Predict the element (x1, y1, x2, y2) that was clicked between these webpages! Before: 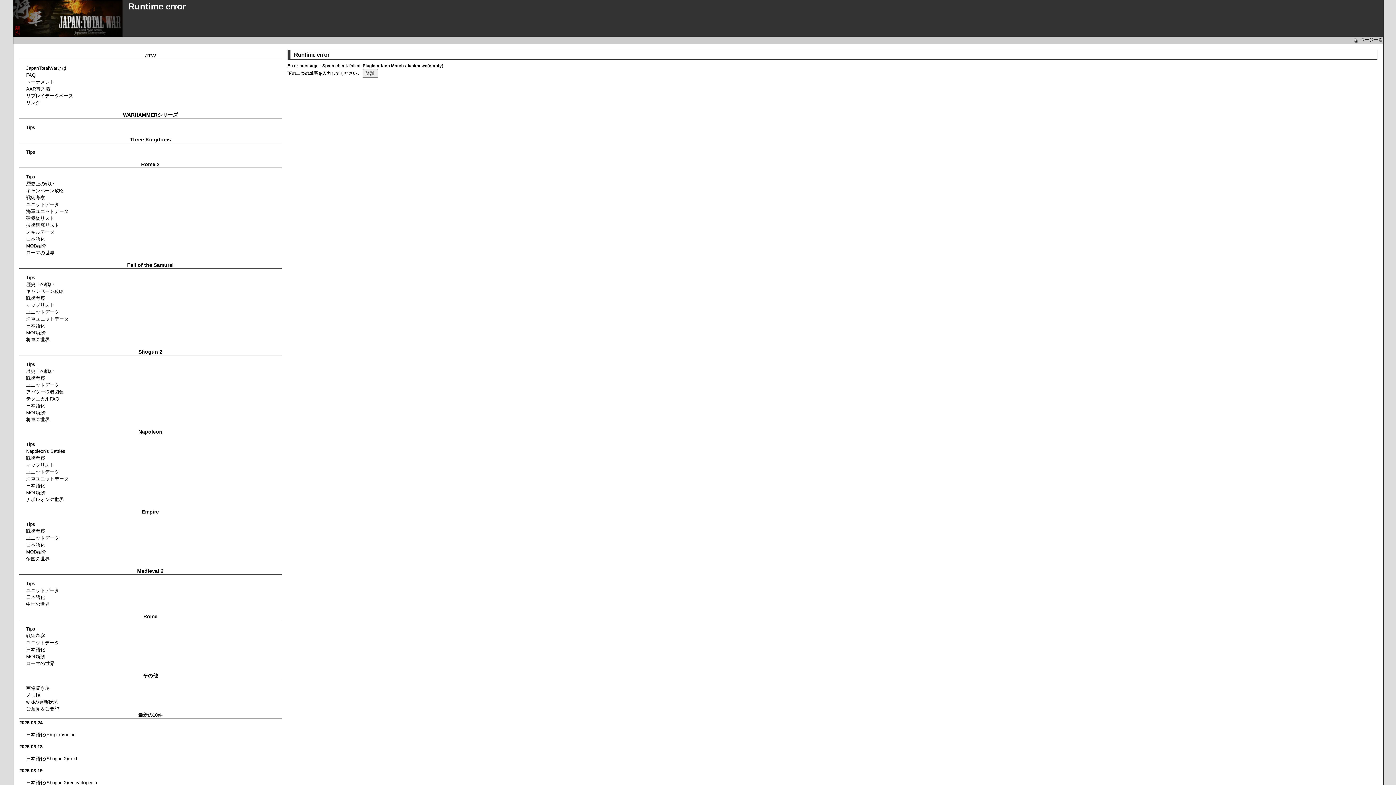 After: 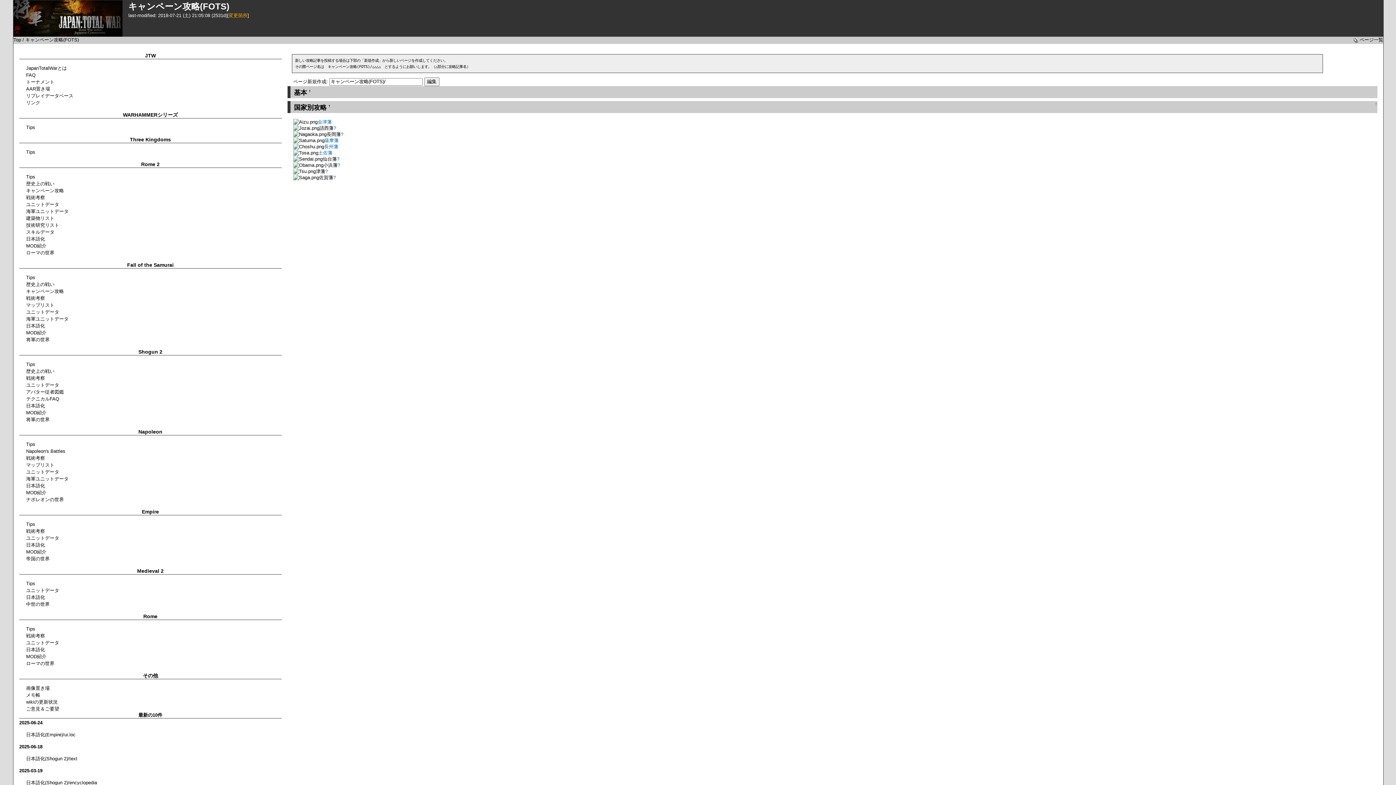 Action: label: キャンペーン攻略 bbox: (19, 288, 281, 294)